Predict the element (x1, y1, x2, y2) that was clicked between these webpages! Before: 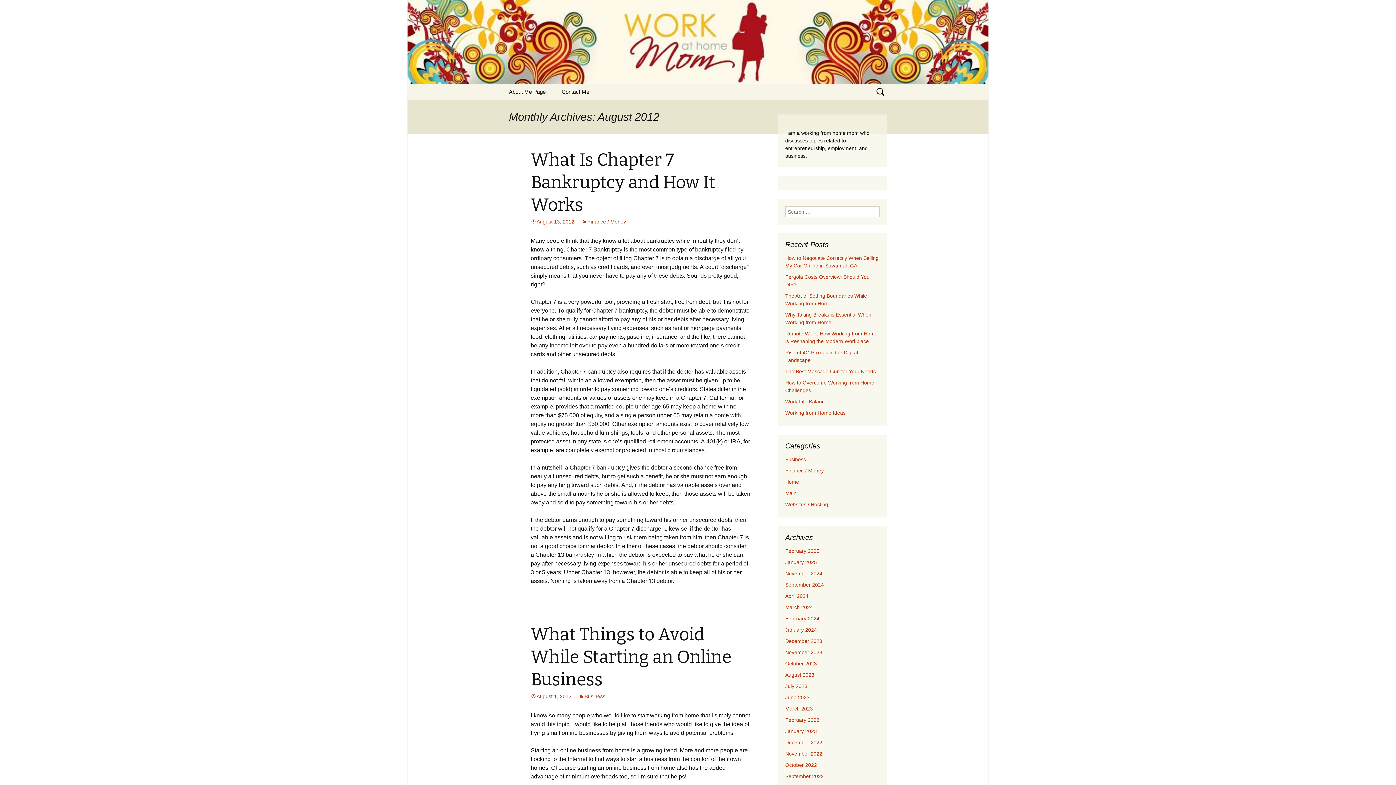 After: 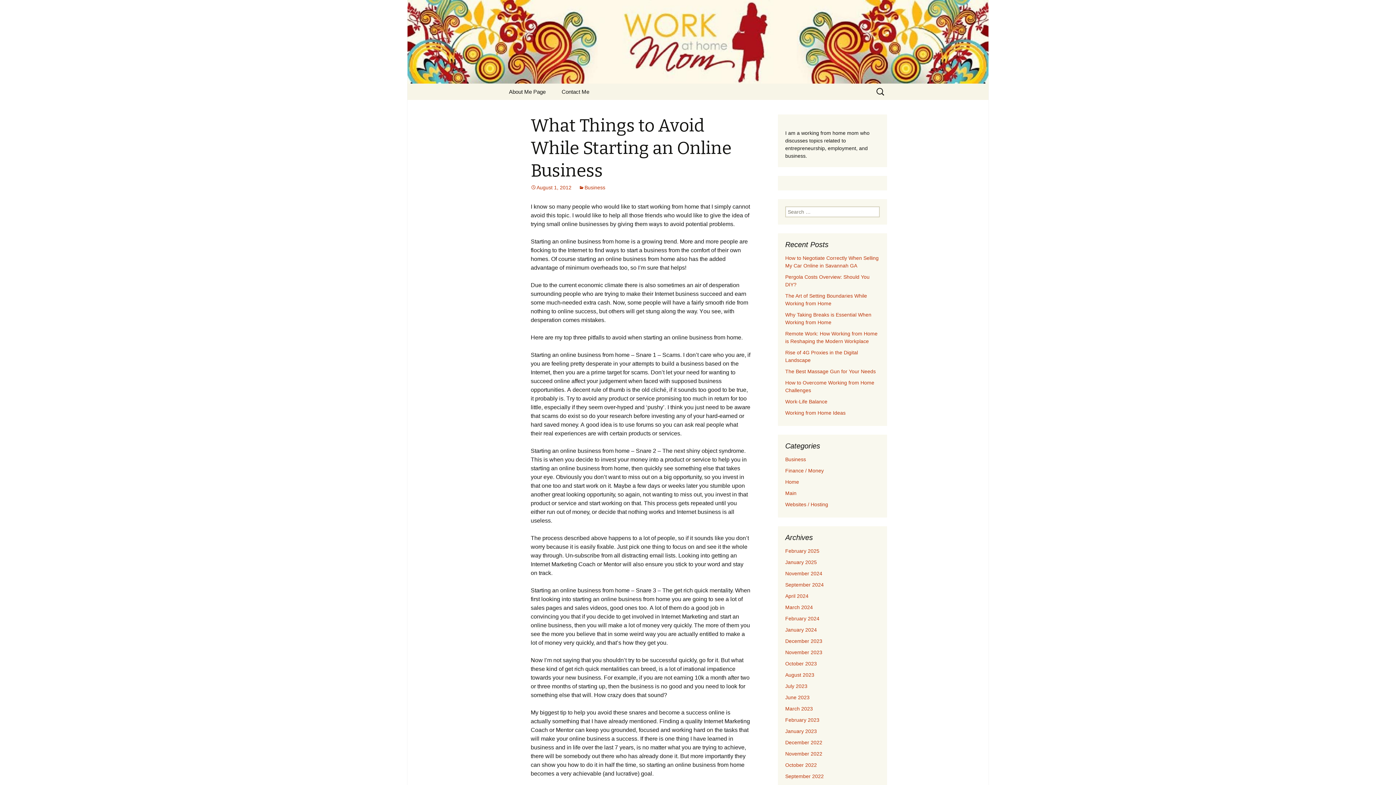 Action: label: What Things to Avoid While Starting an Online Business bbox: (530, 624, 731, 690)